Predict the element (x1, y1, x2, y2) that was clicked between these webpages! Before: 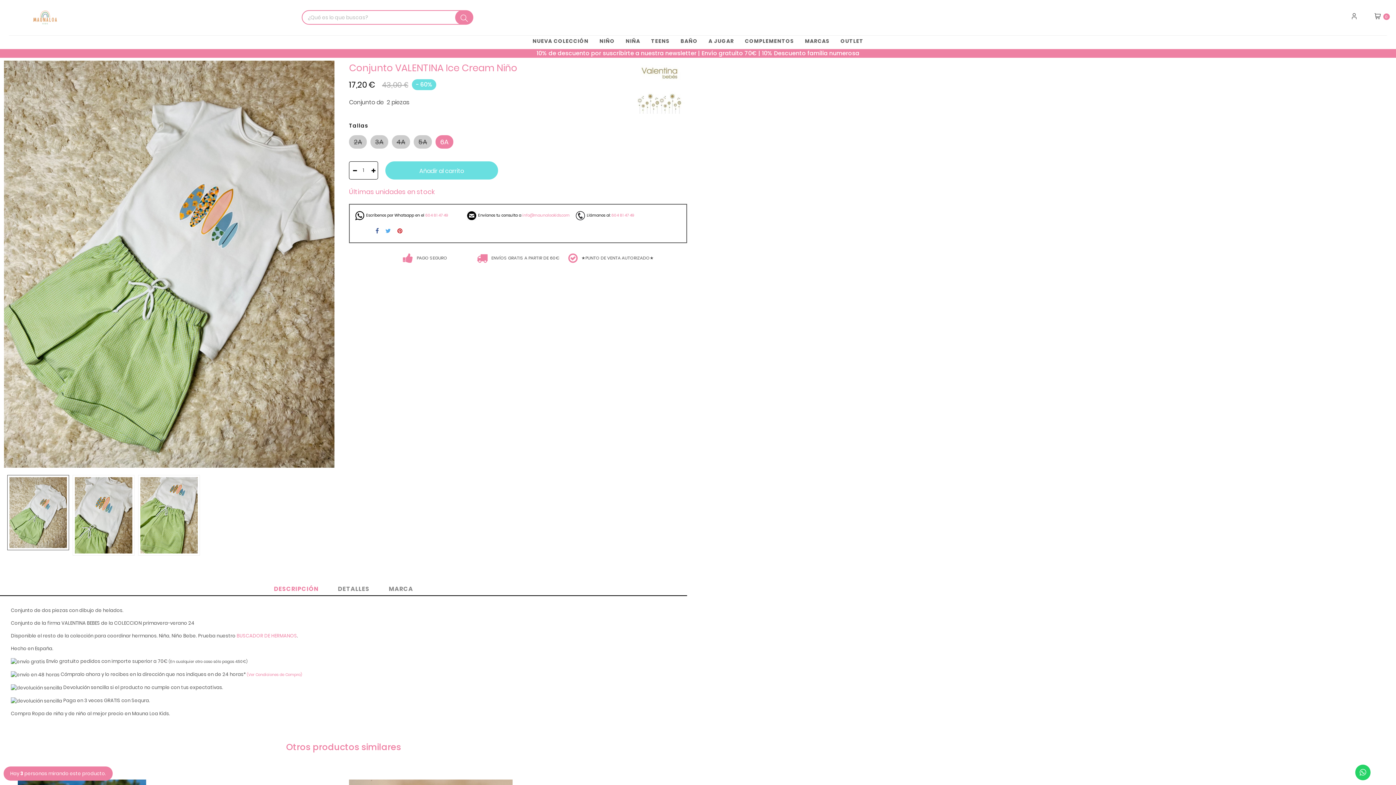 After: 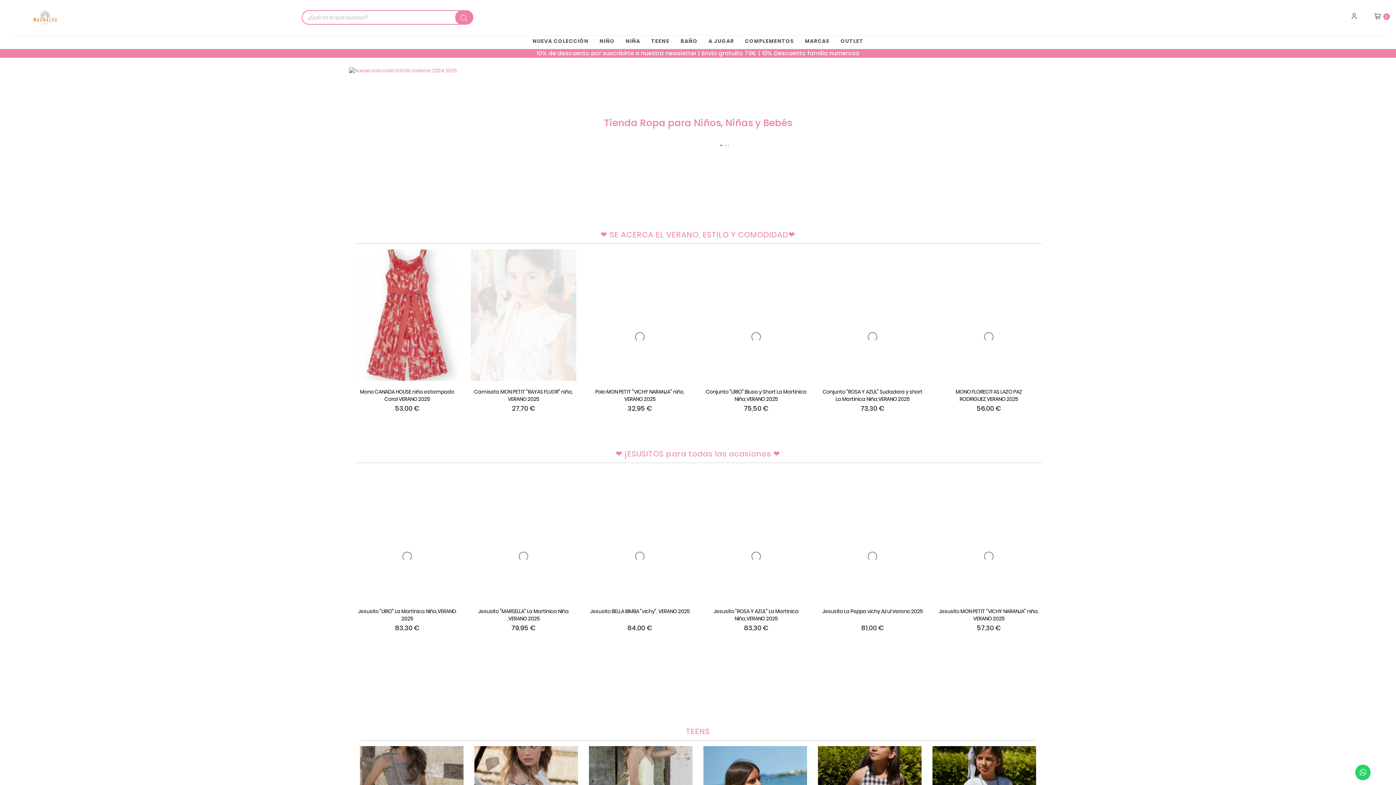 Action: bbox: (9, 13, 81, 20)